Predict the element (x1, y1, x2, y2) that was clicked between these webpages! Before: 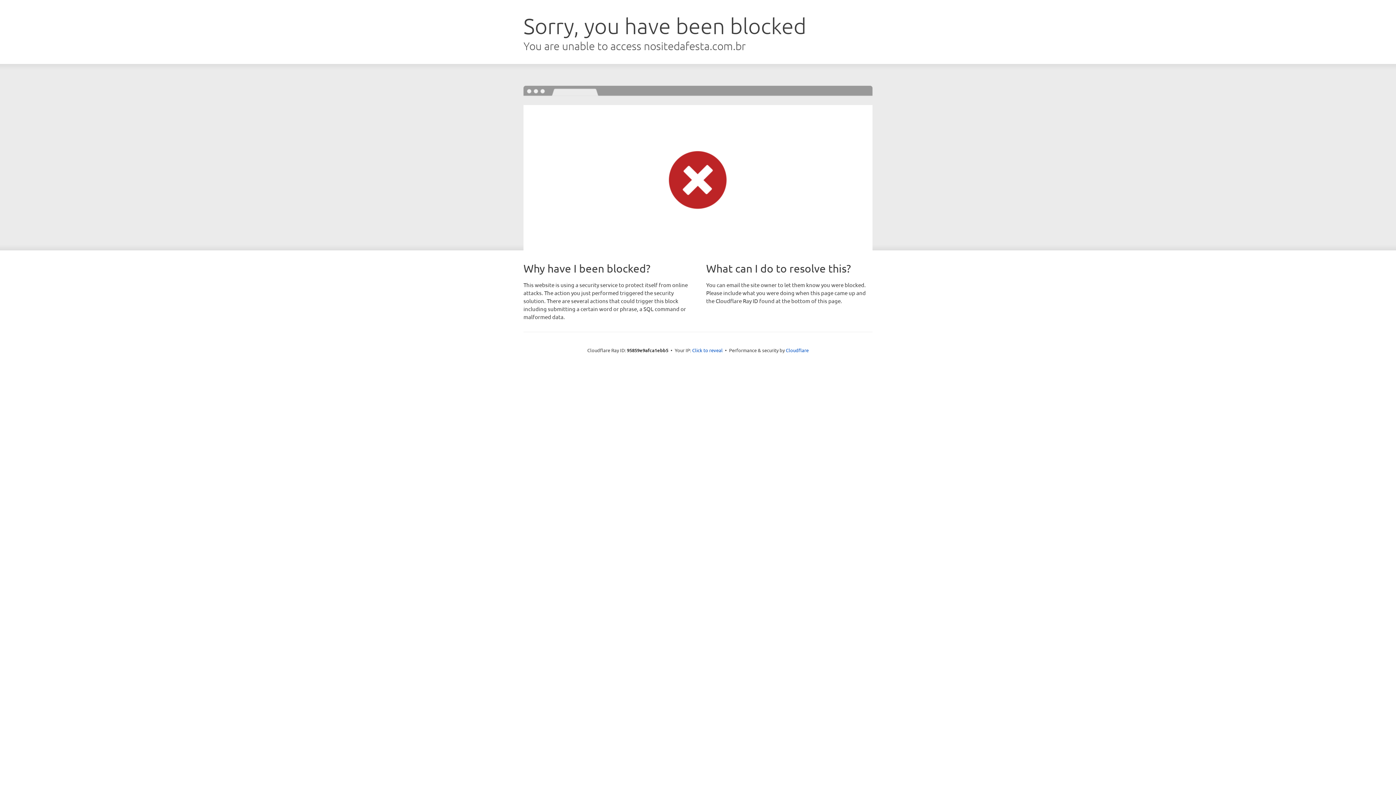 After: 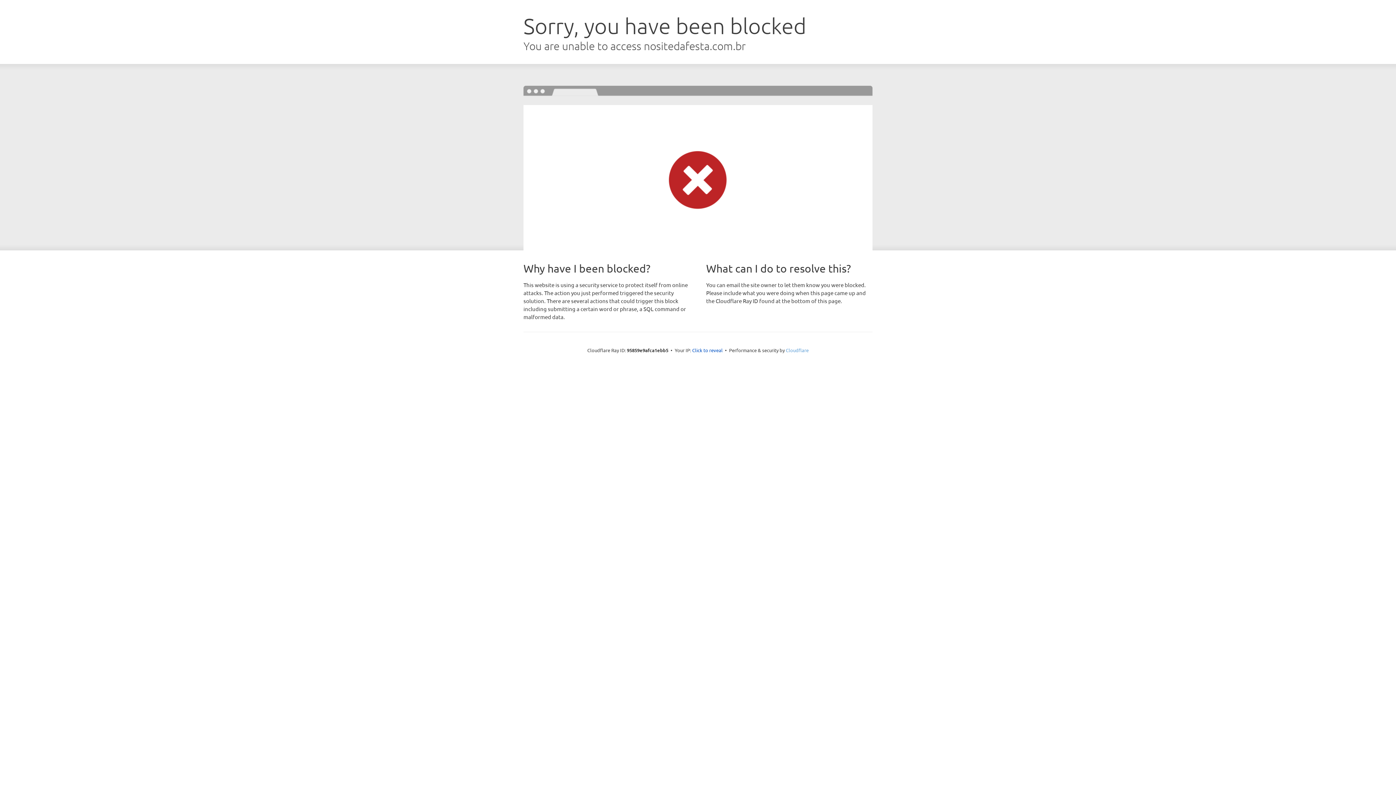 Action: label: Cloudflare bbox: (786, 347, 808, 353)